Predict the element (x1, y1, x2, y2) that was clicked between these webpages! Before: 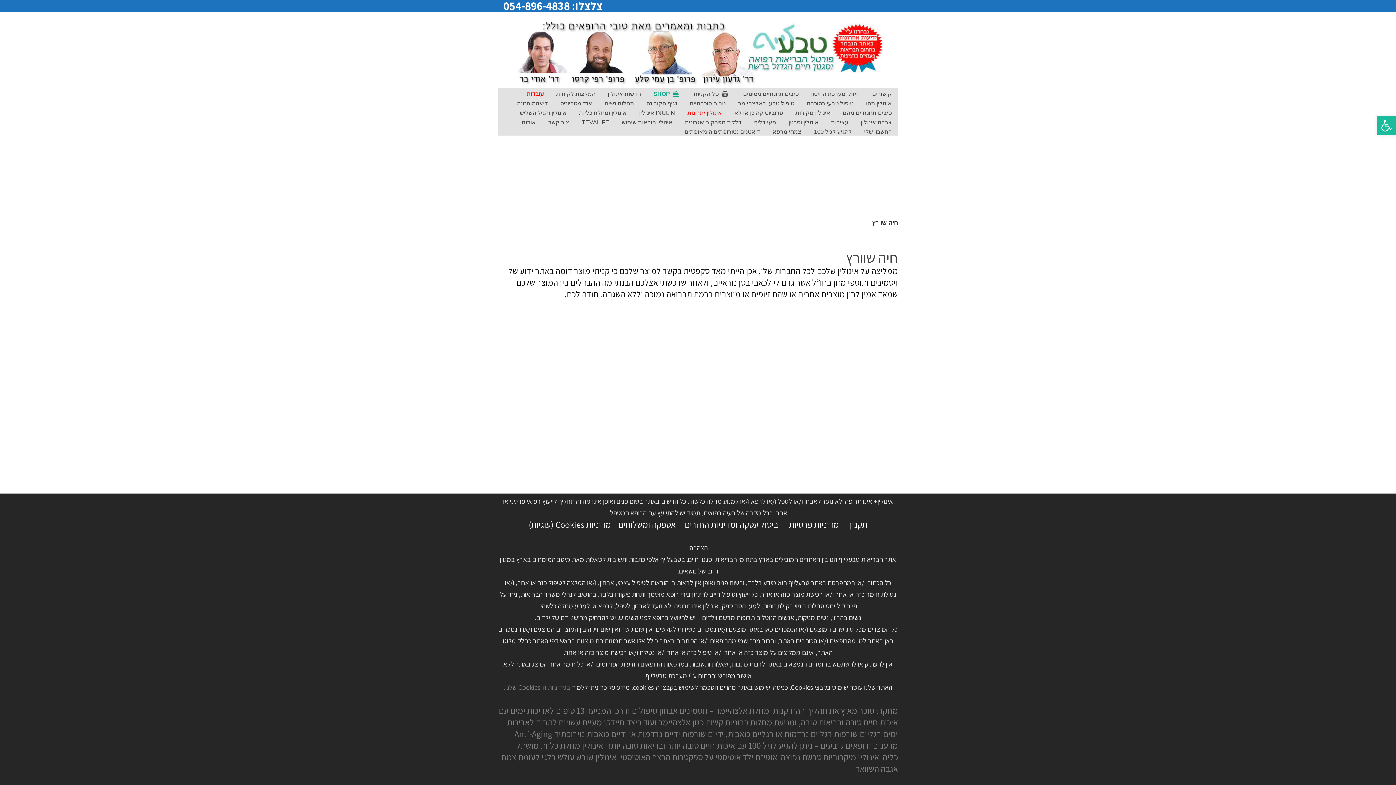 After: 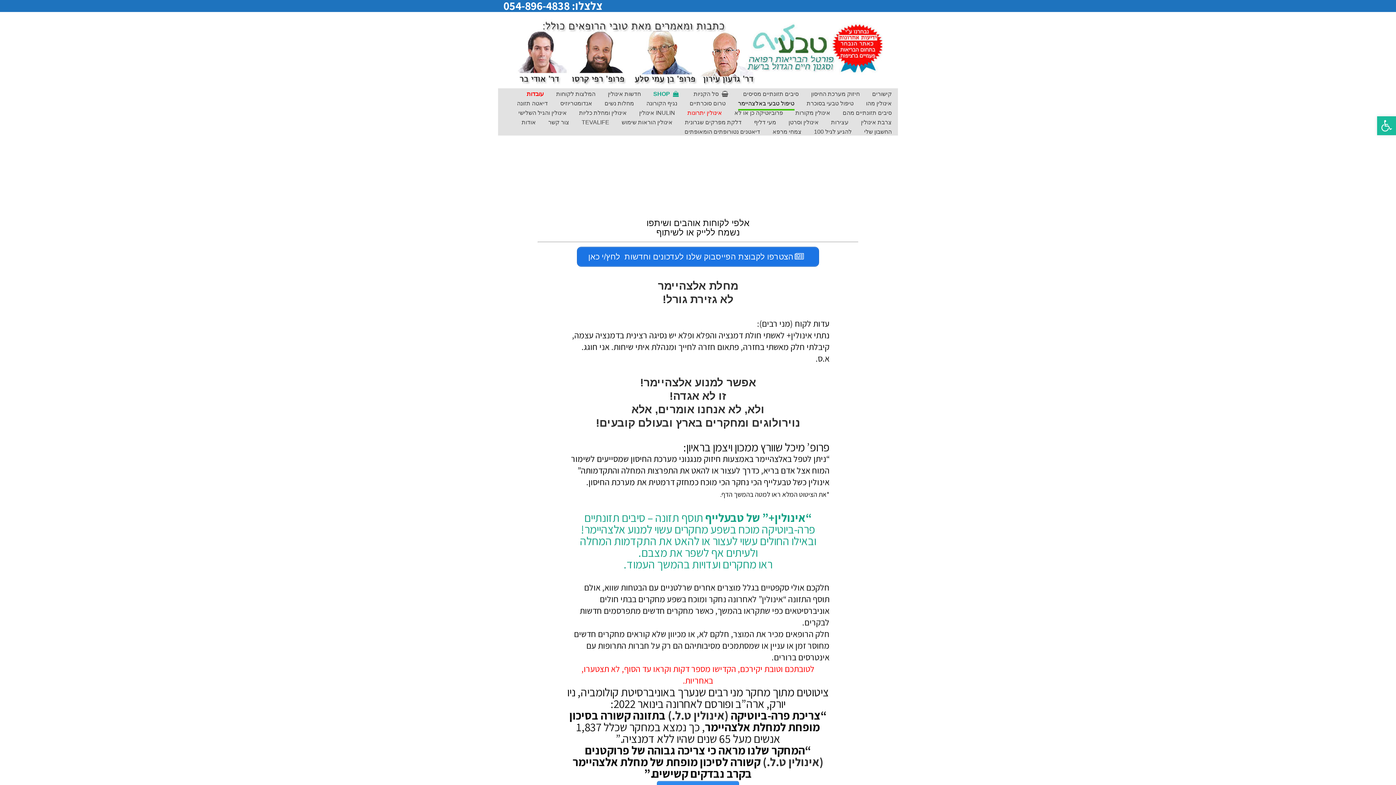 Action: label: טיפול טבעי באלצהיימר bbox: (732, 100, 800, 107)